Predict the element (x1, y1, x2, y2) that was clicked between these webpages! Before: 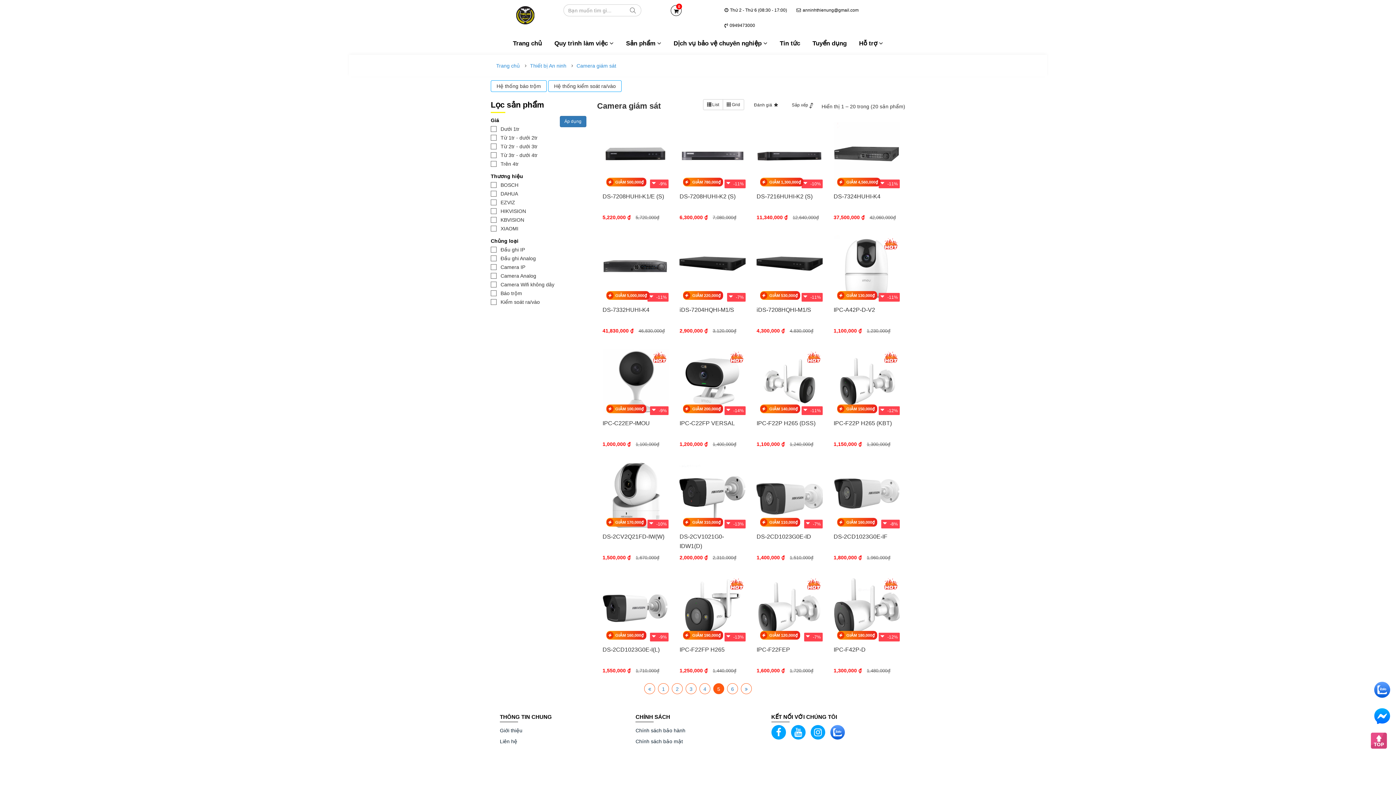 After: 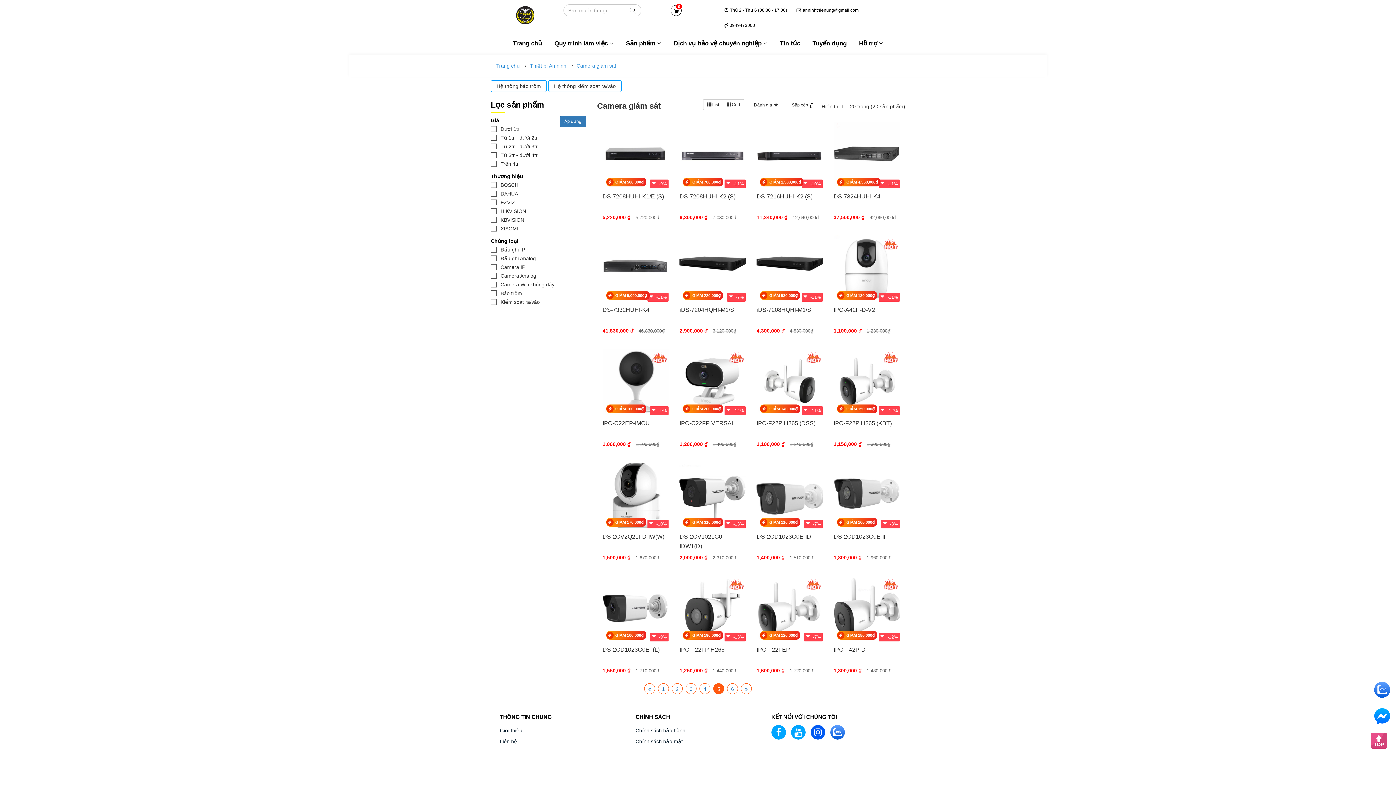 Action: bbox: (810, 731, 825, 737)